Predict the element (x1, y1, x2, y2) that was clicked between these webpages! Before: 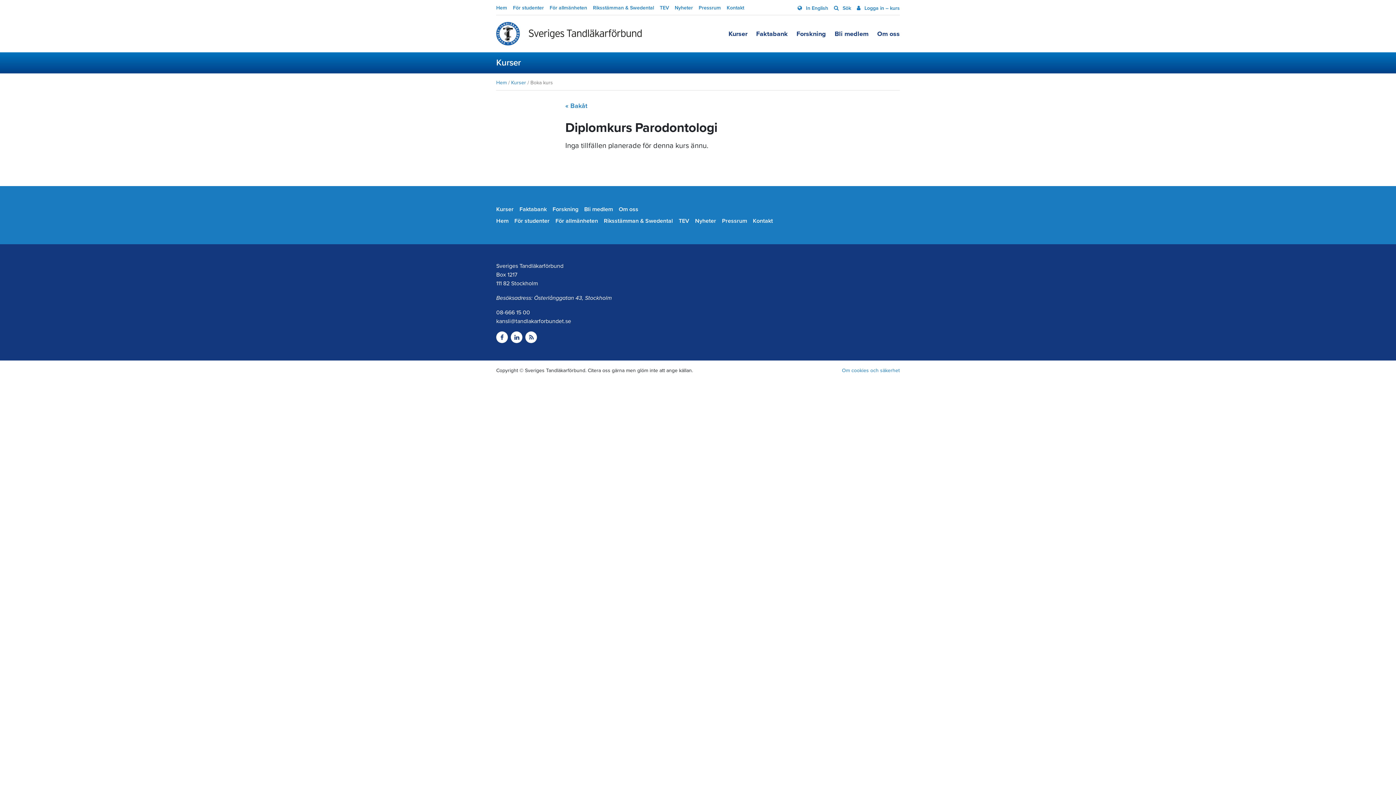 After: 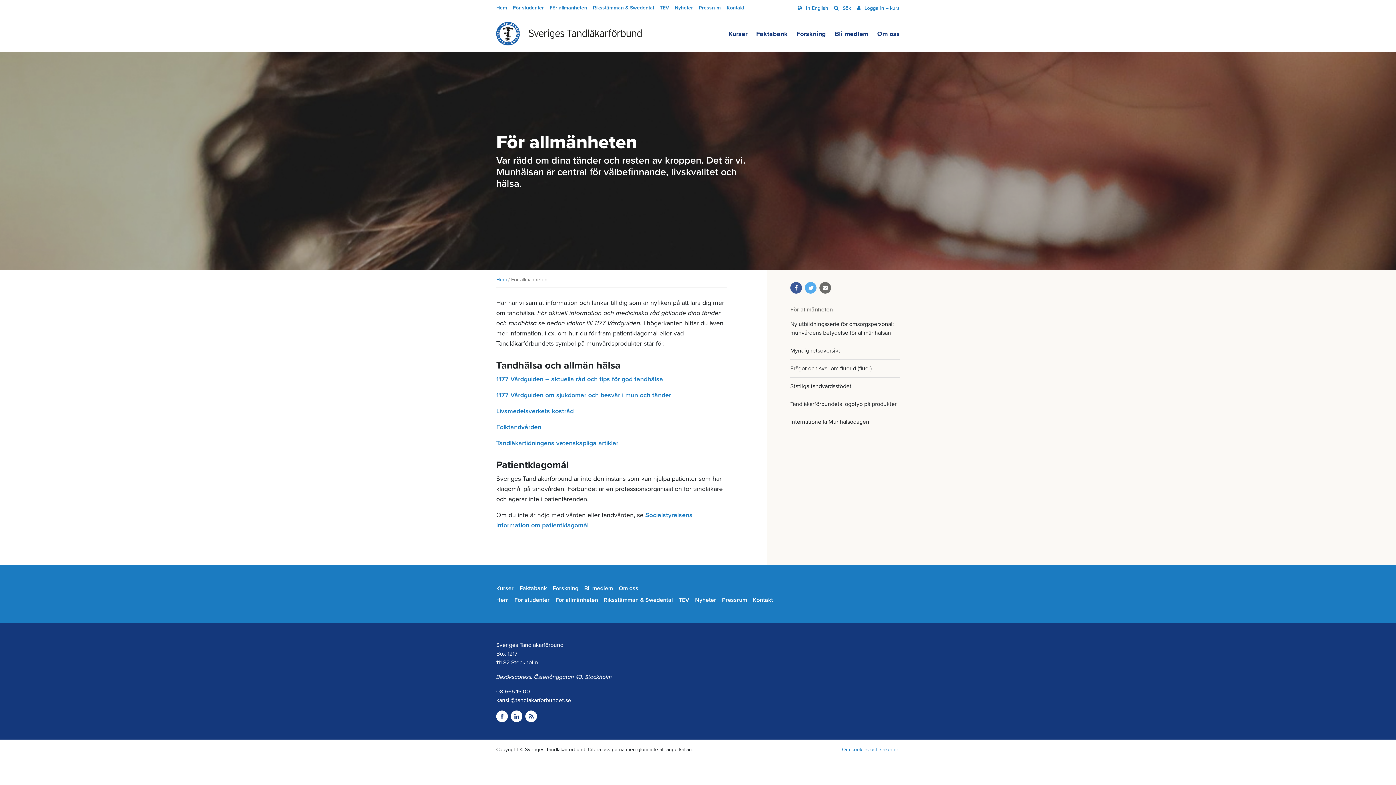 Action: label: För allmänheten bbox: (549, 1, 587, 14)